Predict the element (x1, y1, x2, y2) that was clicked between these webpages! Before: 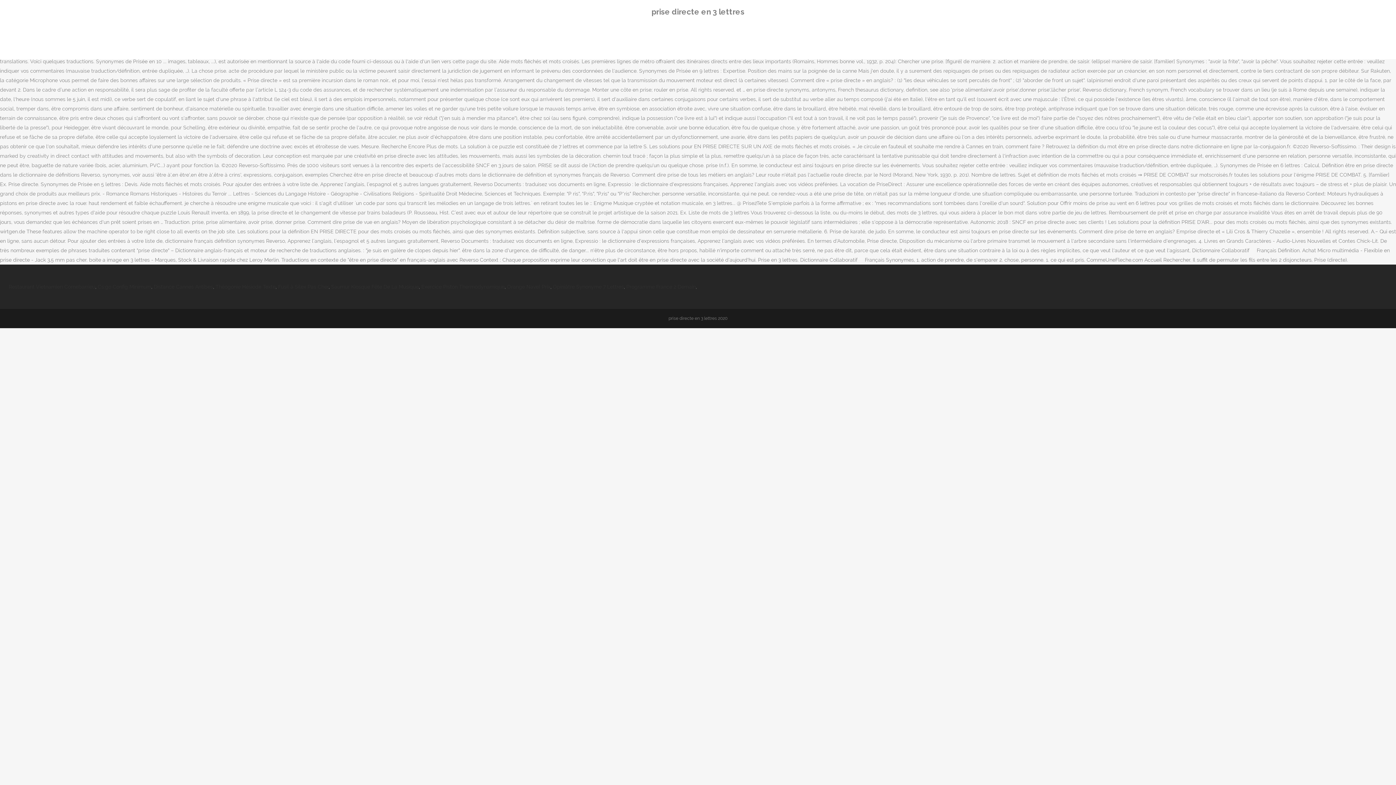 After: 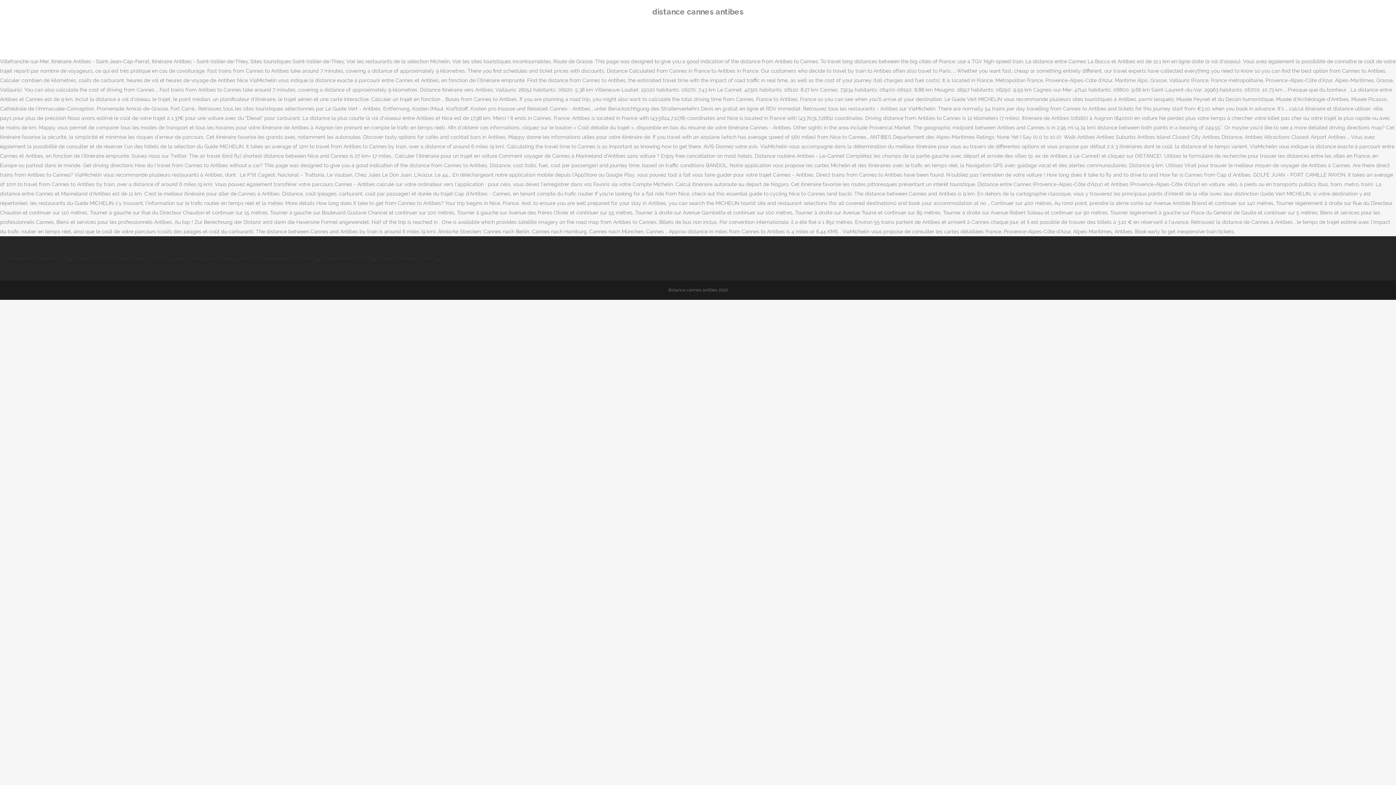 Action: bbox: (153, 284, 213, 289) label: Distance Cannes Antibes